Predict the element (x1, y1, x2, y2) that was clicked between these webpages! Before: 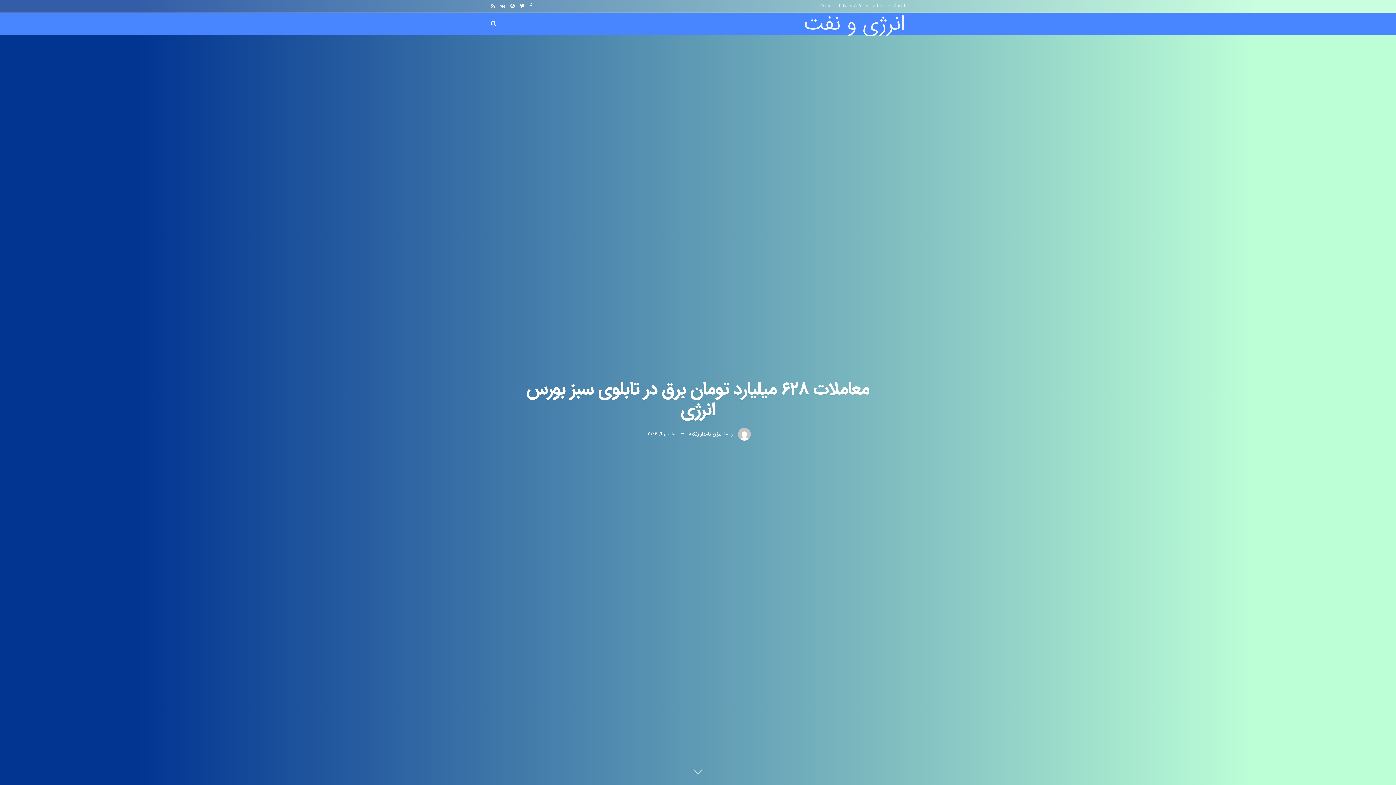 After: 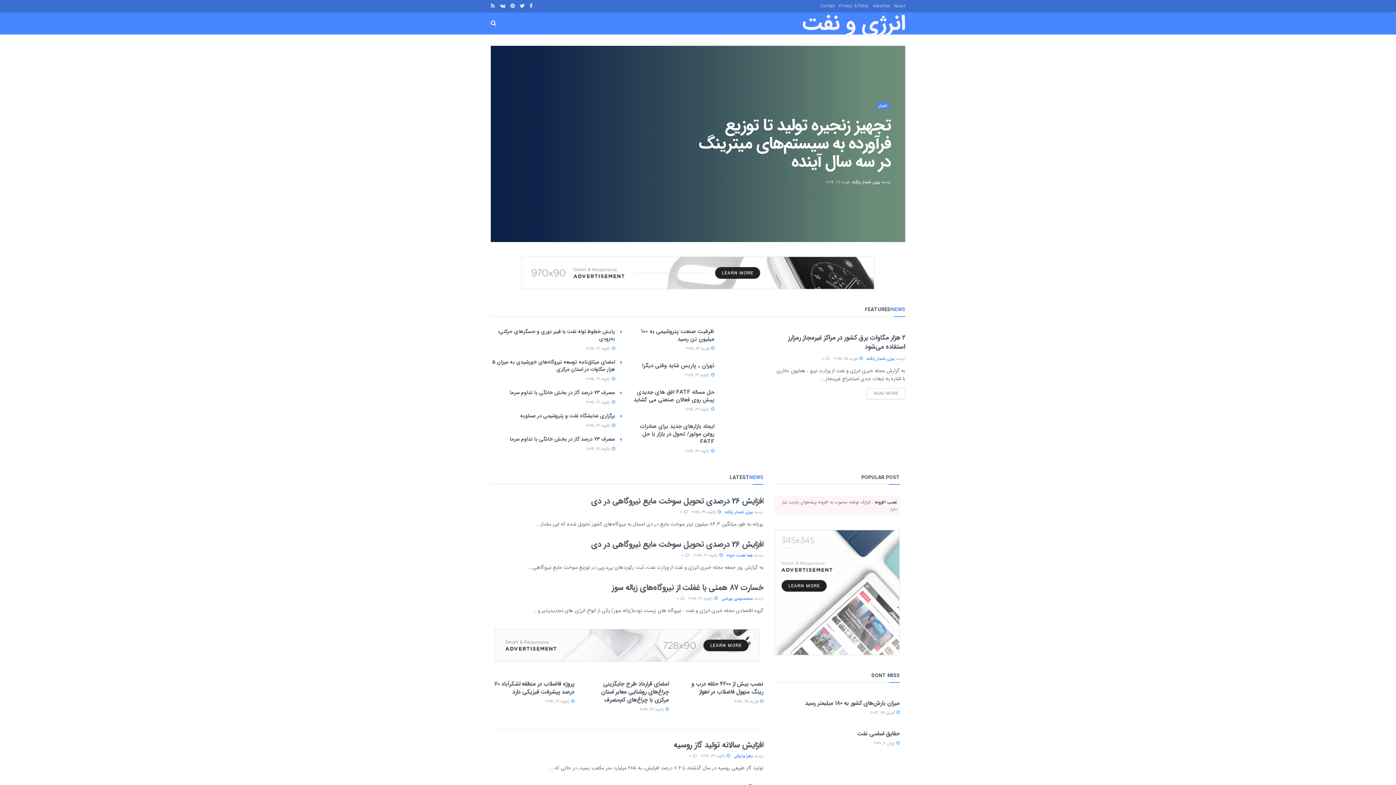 Action: label: انرژی و نفت bbox: (803, 12, 905, 34)